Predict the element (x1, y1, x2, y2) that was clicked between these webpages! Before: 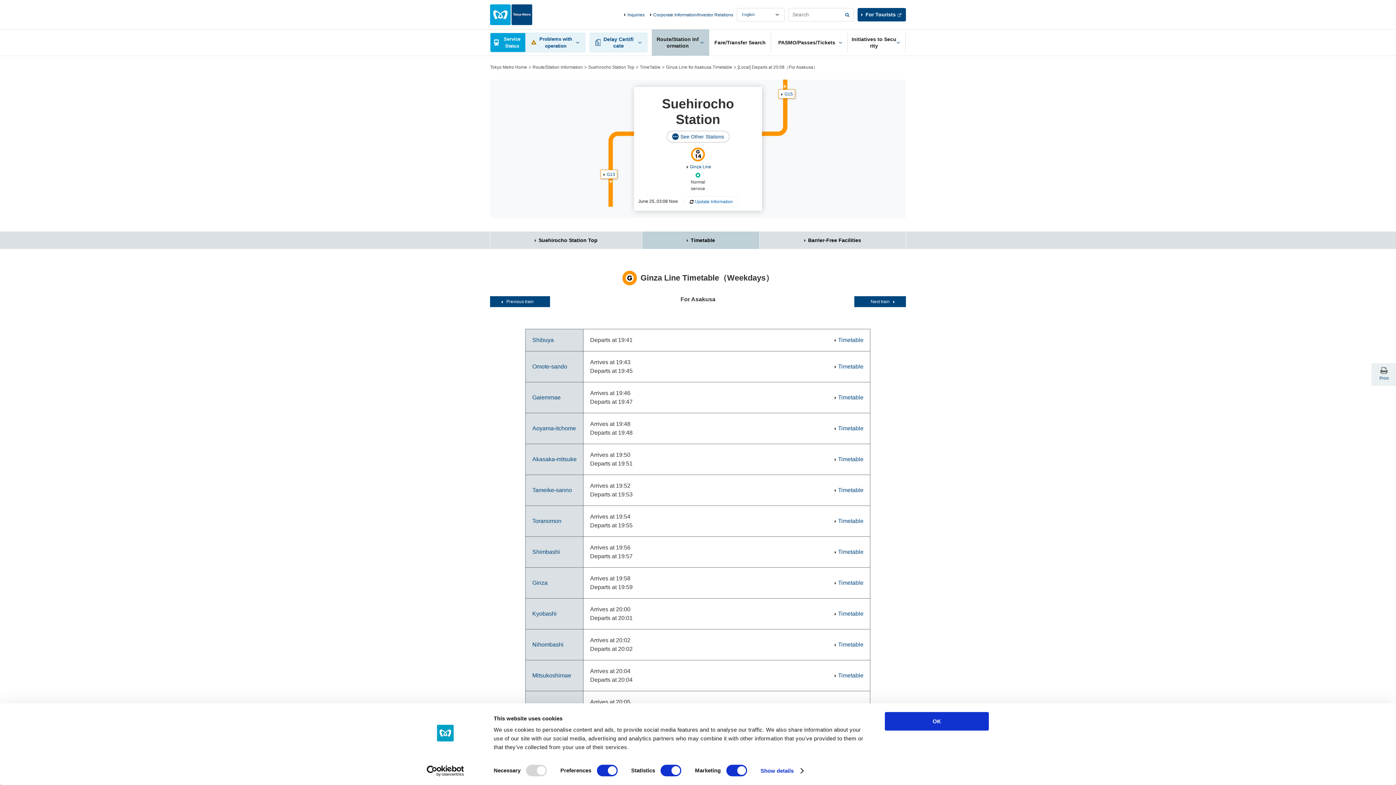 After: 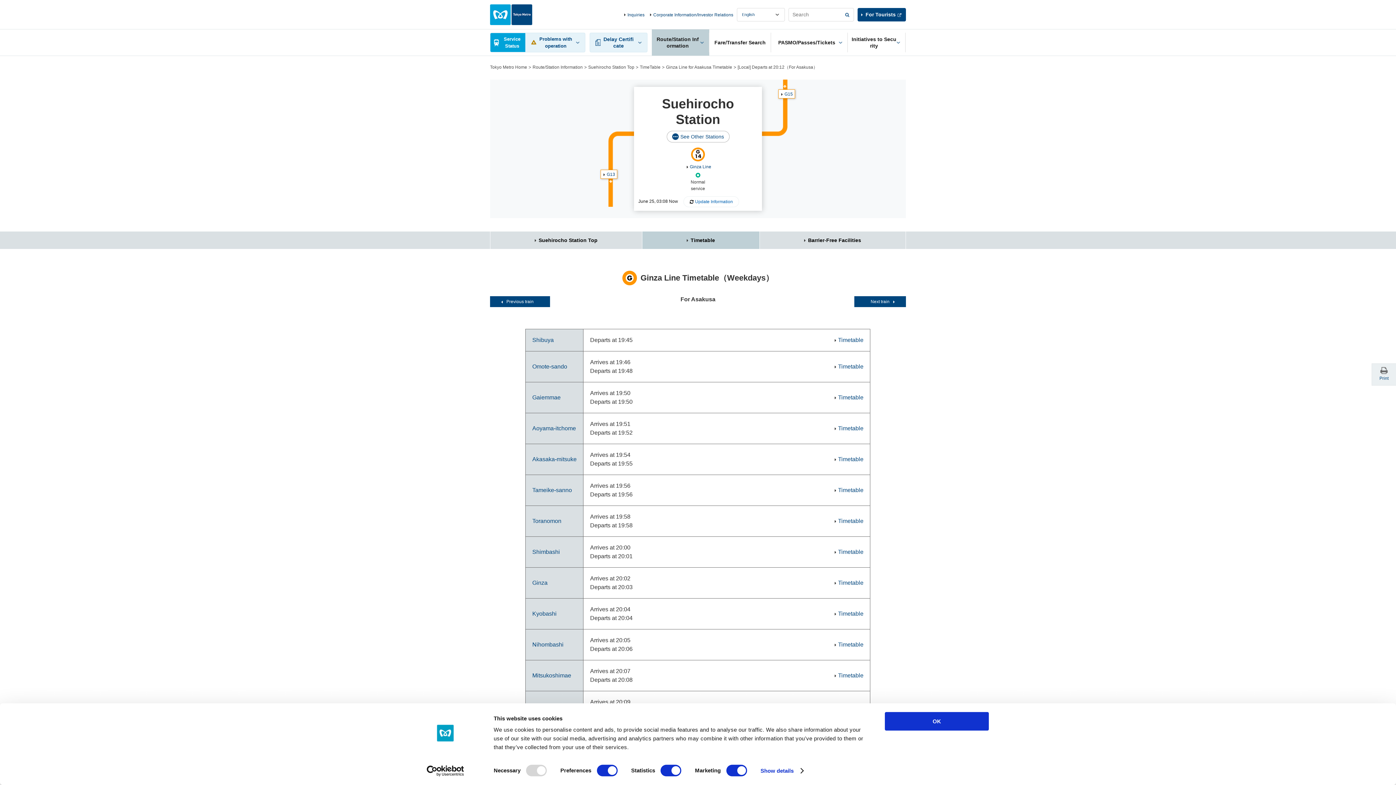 Action: label: Next train bbox: (854, 296, 906, 307)